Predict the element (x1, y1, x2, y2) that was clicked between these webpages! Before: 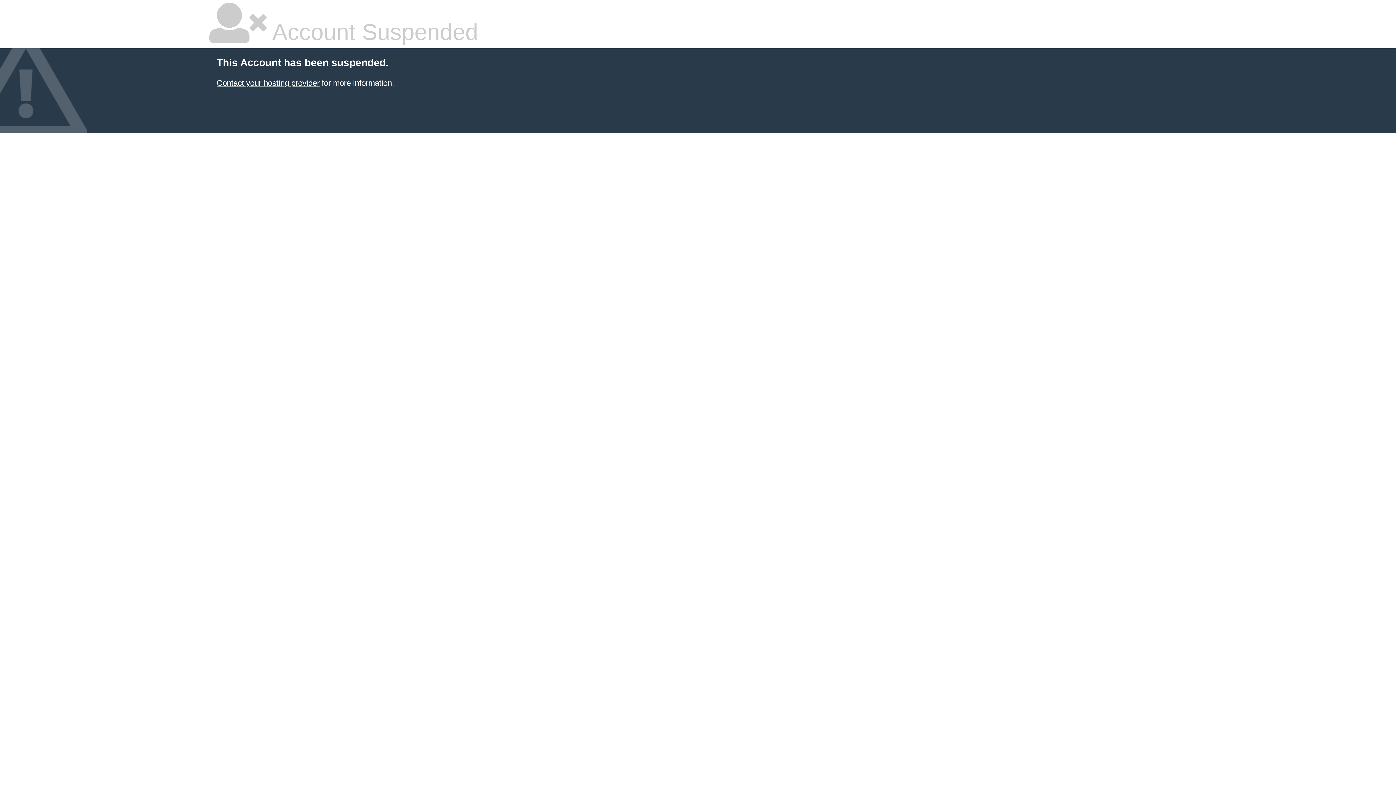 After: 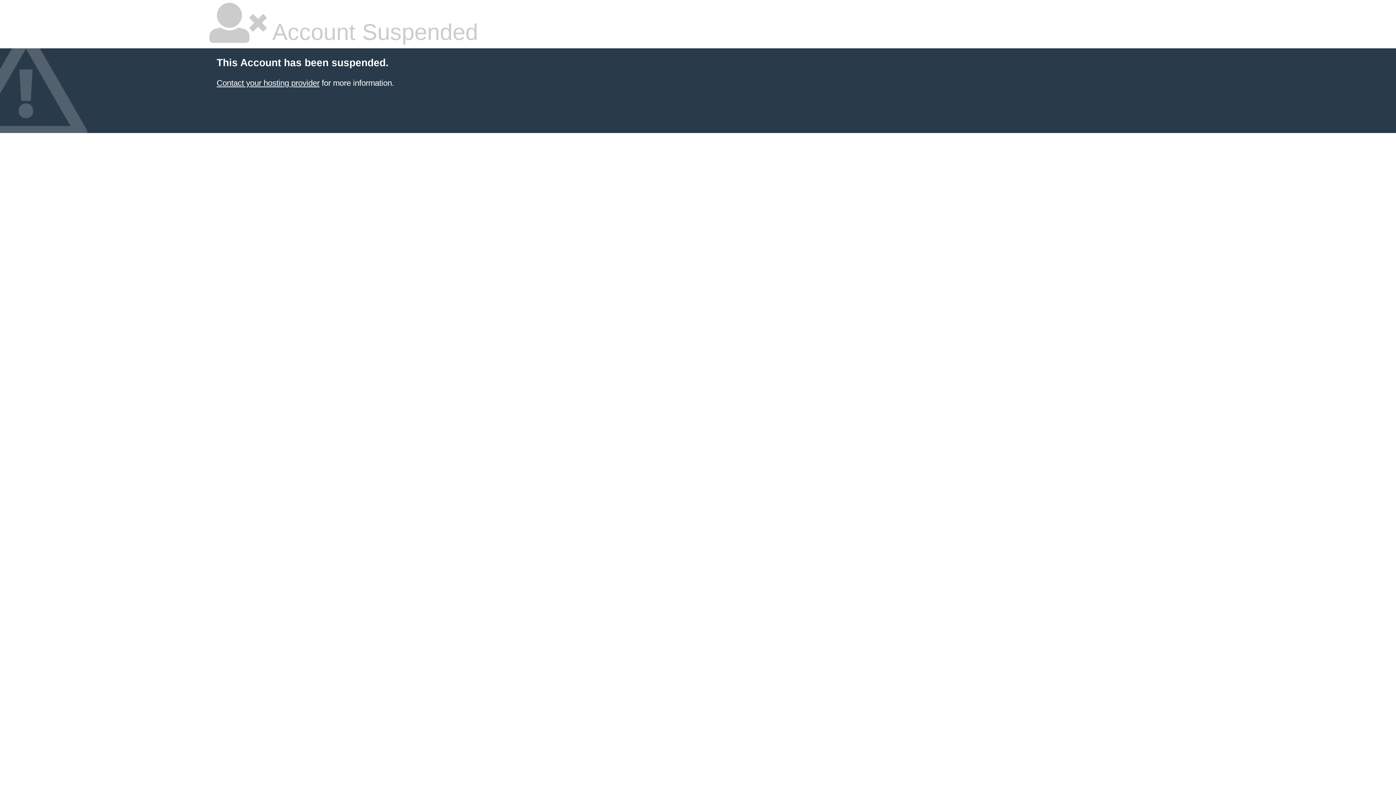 Action: label: Contact your hosting provider bbox: (216, 78, 319, 87)